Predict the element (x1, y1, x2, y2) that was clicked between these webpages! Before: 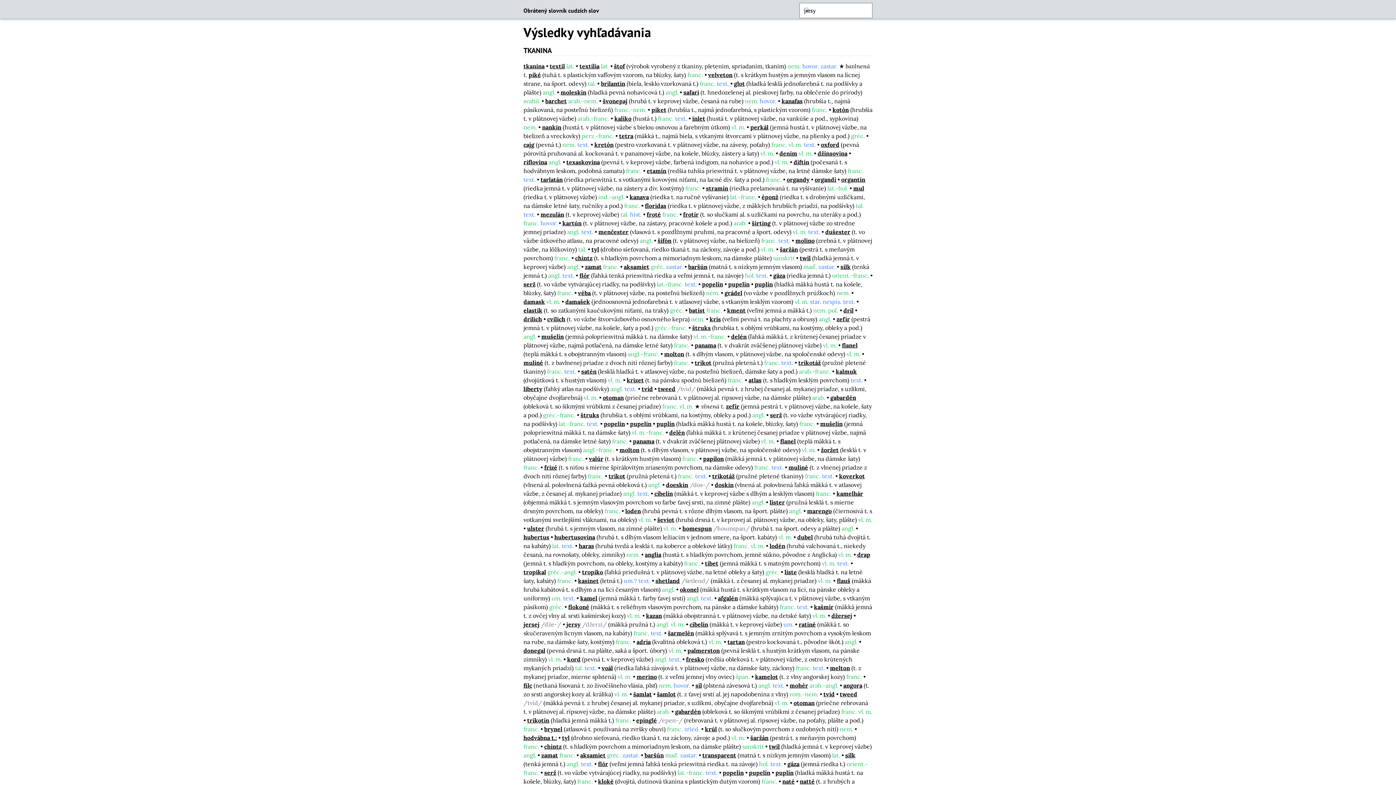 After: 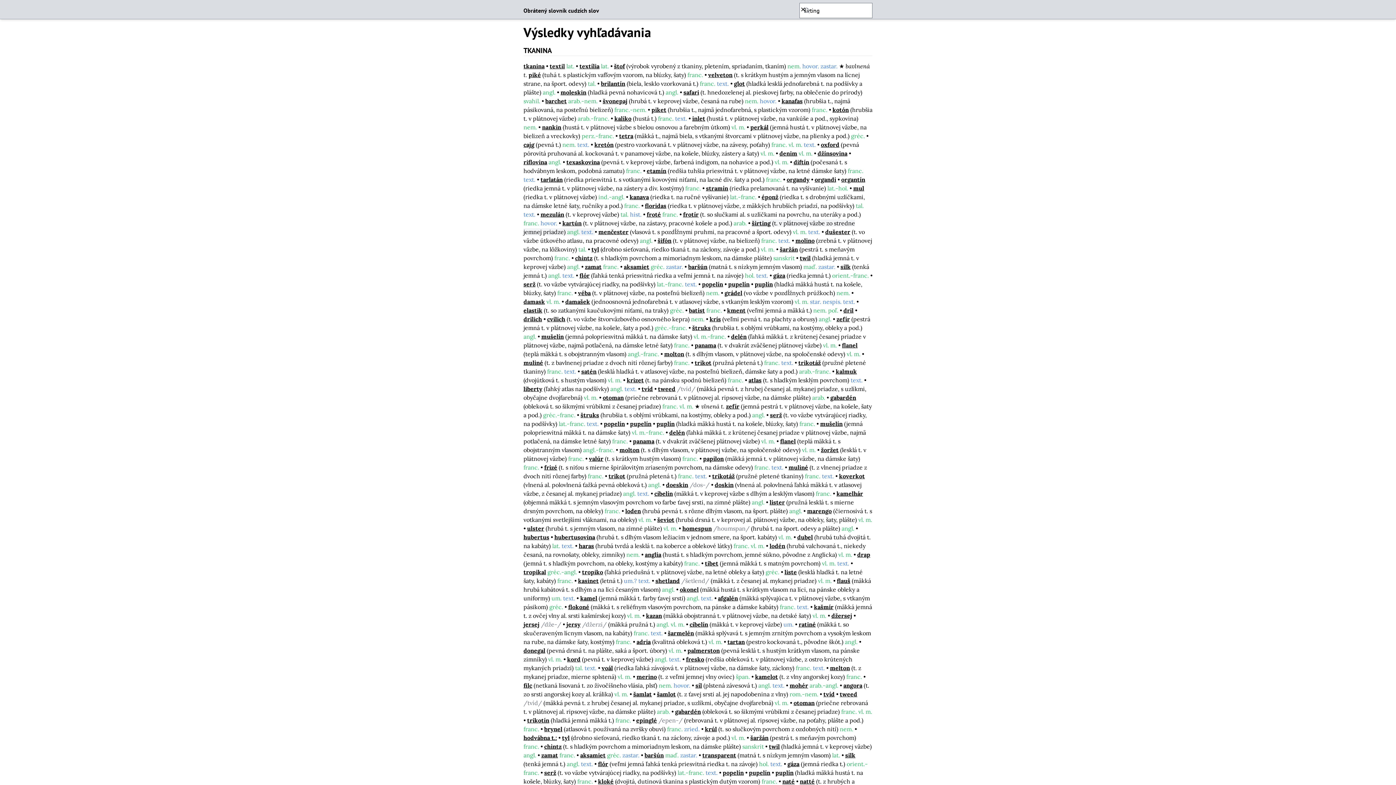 Action: label: širting bbox: (752, 219, 770, 226)